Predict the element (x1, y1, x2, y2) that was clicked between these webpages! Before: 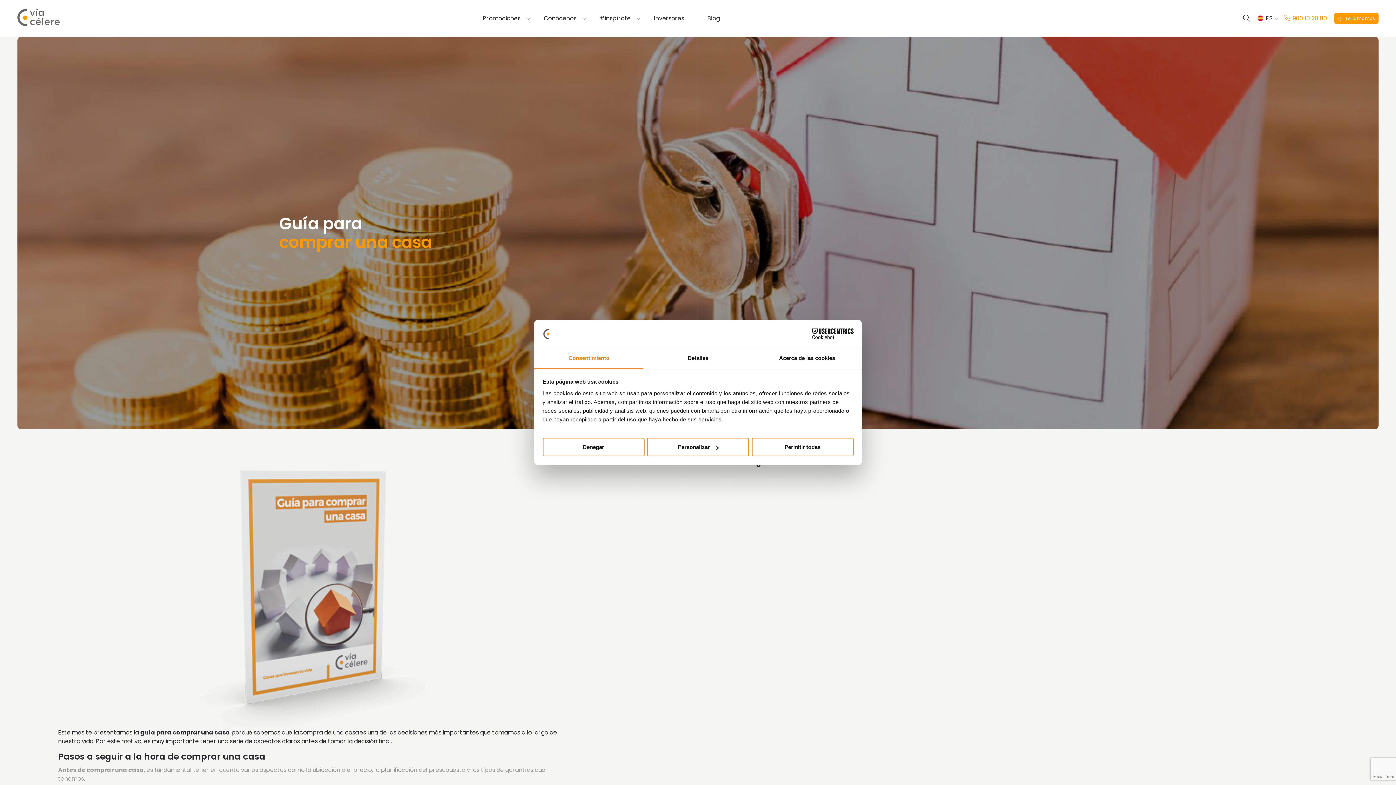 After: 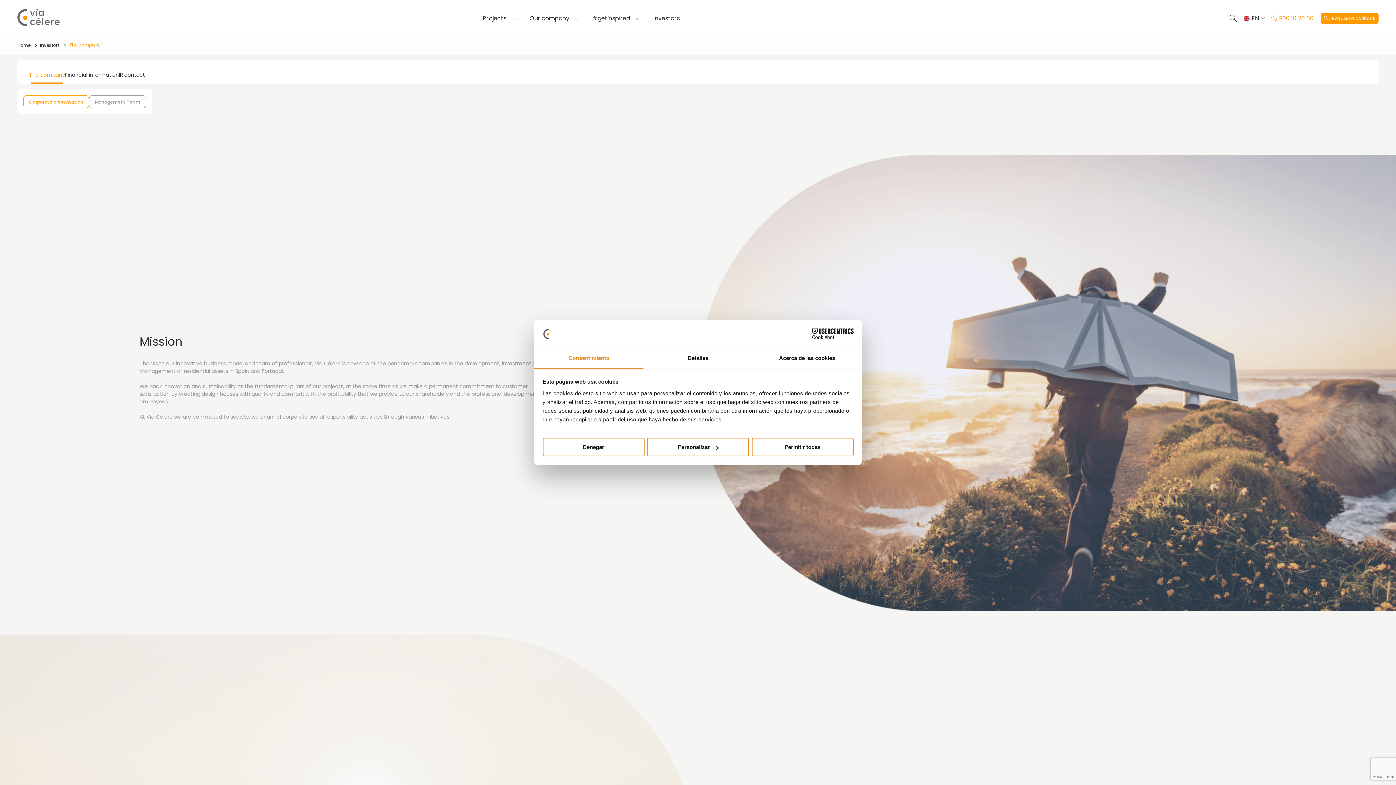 Action: bbox: (654, 15, 684, 21) label: Inversores